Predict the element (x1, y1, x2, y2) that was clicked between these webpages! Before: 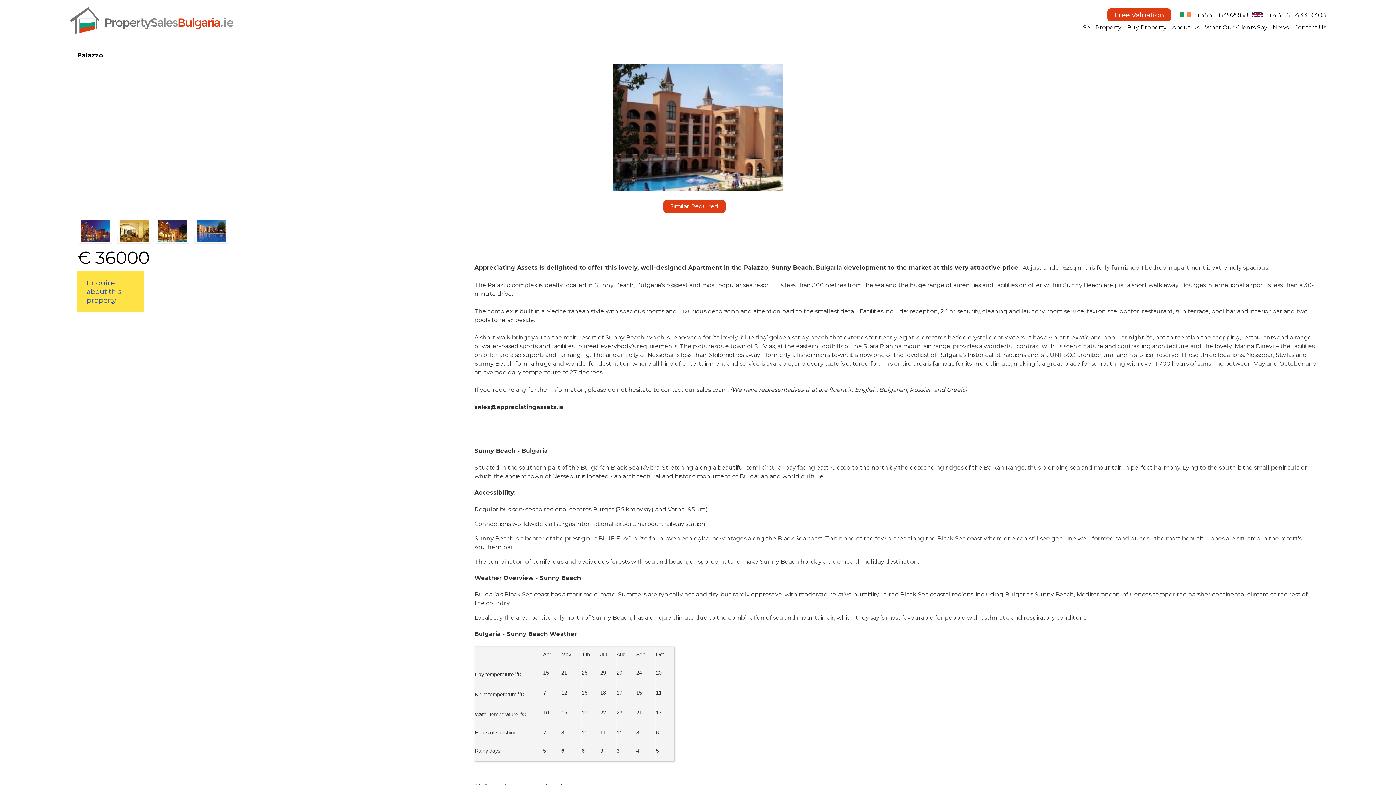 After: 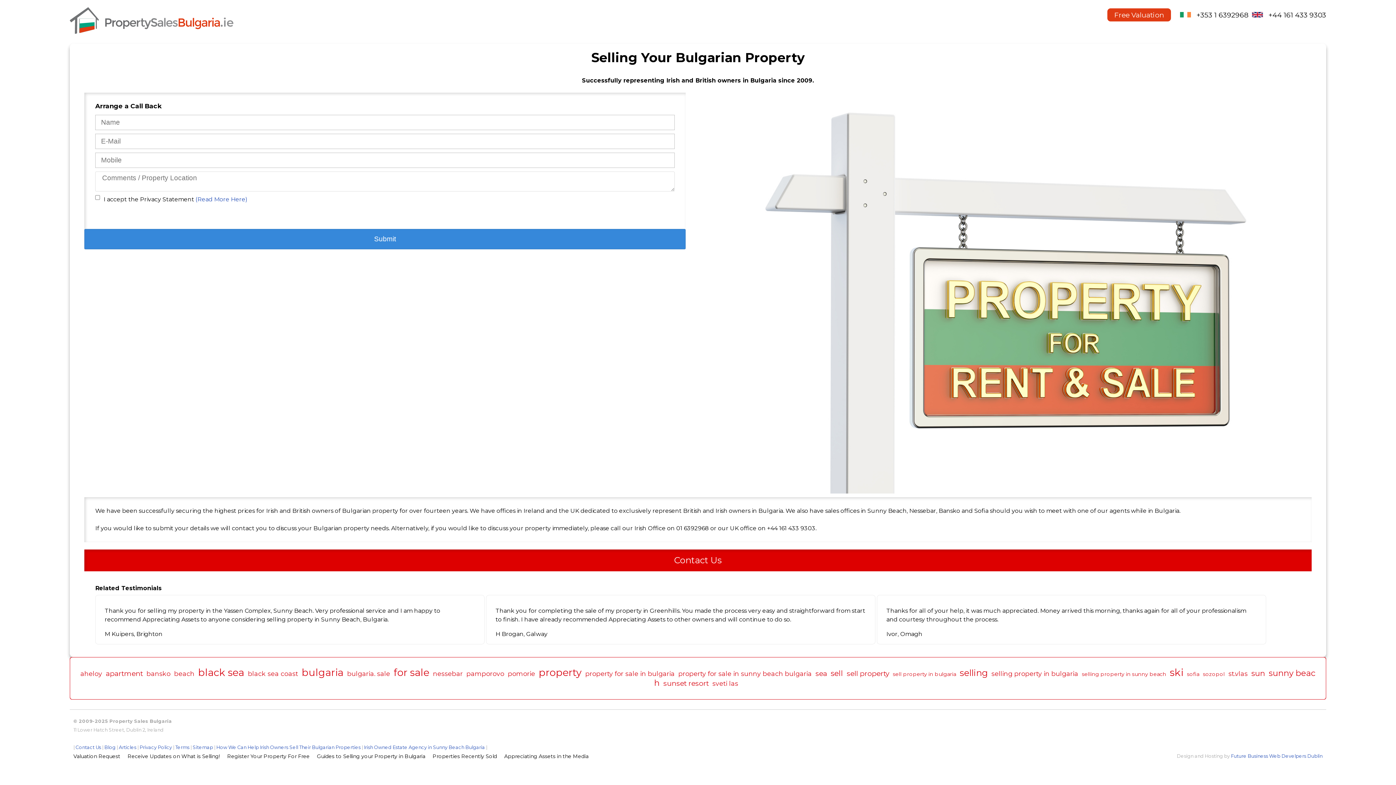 Action: bbox: (663, 200, 725, 213) label: Similar Required